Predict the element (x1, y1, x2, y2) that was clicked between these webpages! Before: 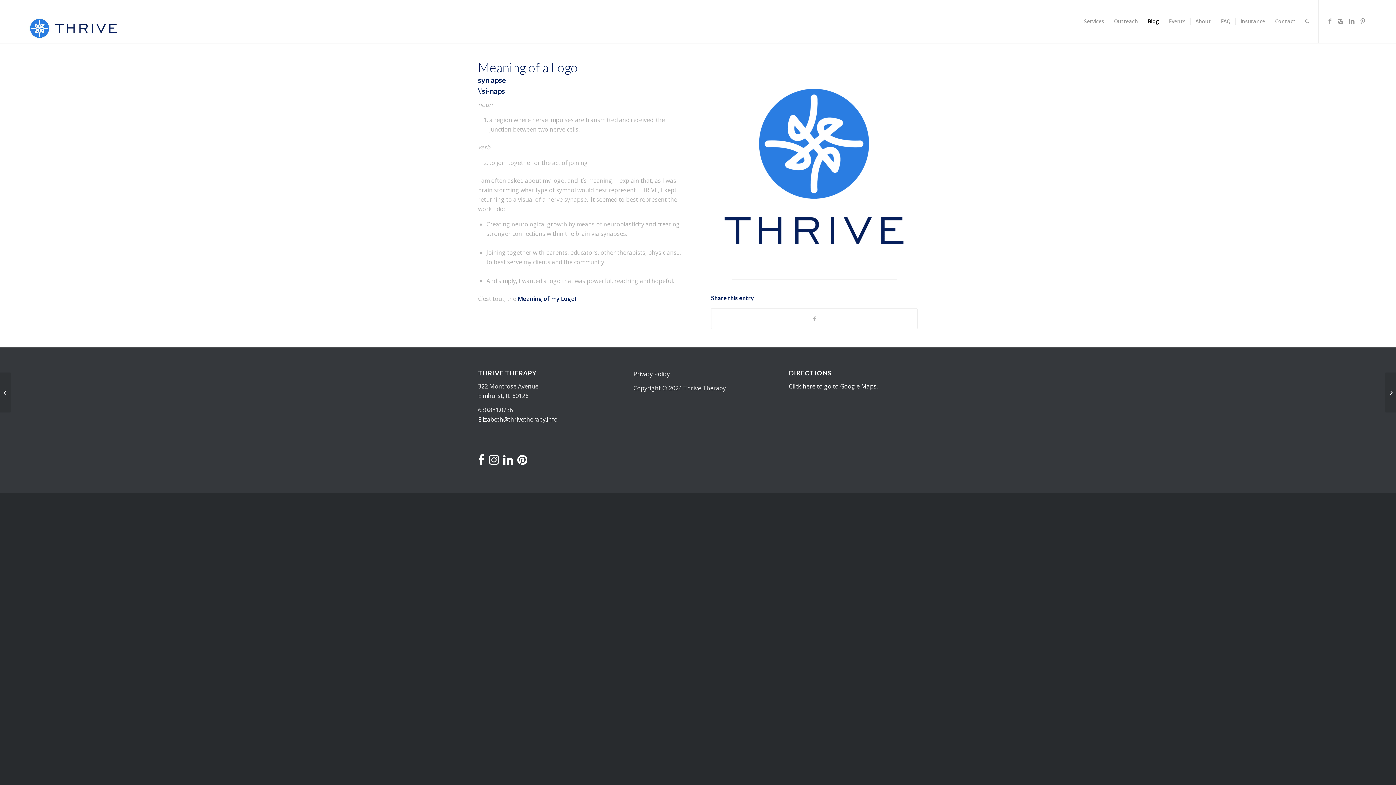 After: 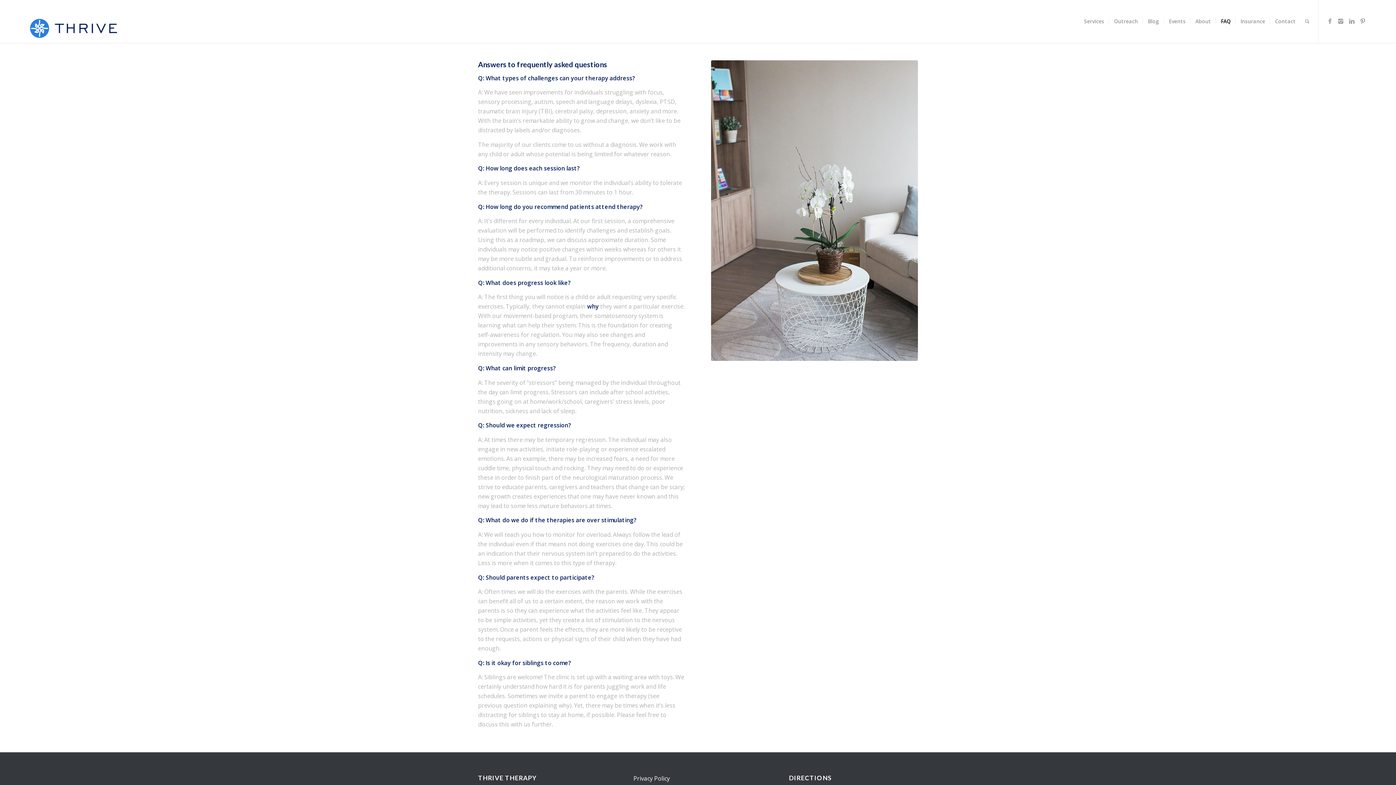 Action: label: FAQ bbox: (1216, 0, 1235, 42)